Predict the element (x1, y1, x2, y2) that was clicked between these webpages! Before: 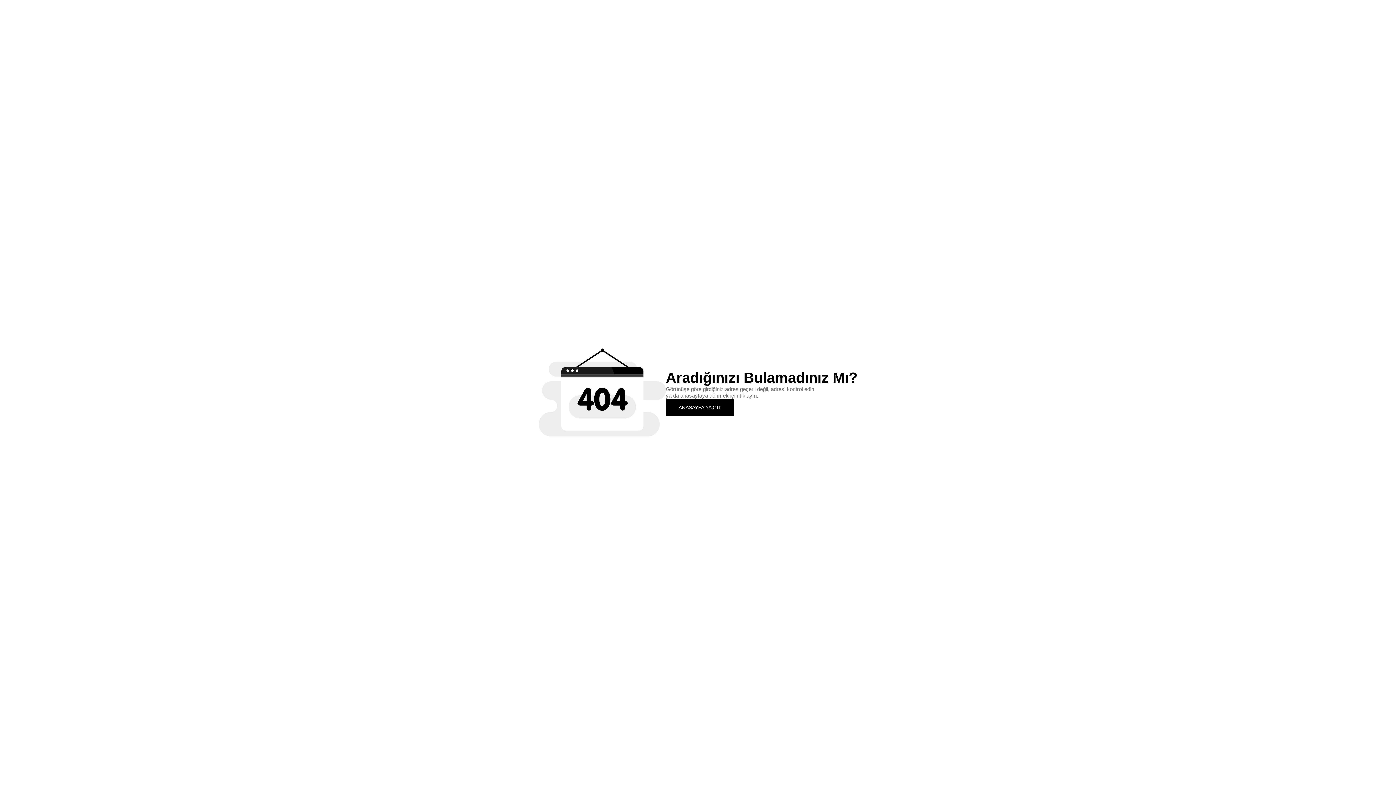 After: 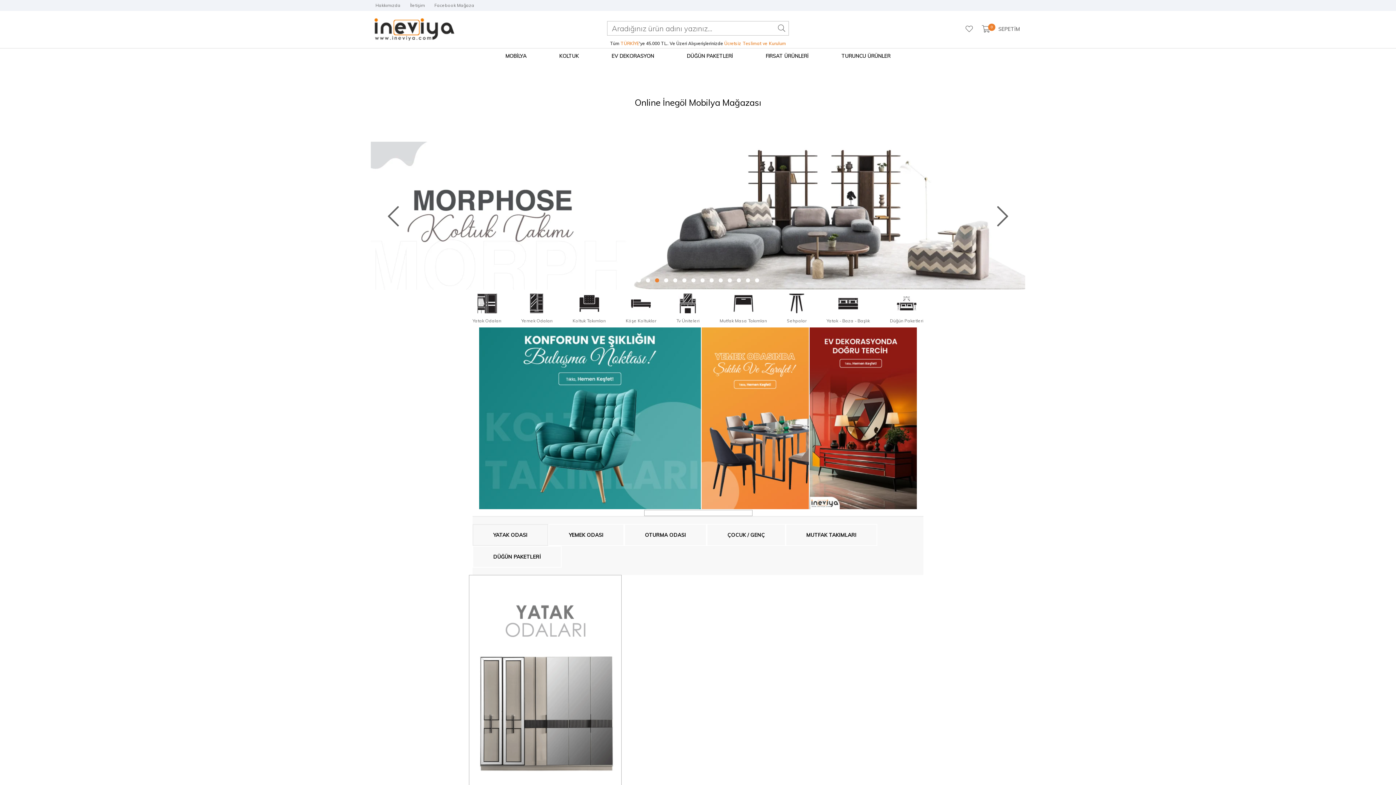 Action: label: ANASAYFA'YA GİT bbox: (666, 399, 734, 415)